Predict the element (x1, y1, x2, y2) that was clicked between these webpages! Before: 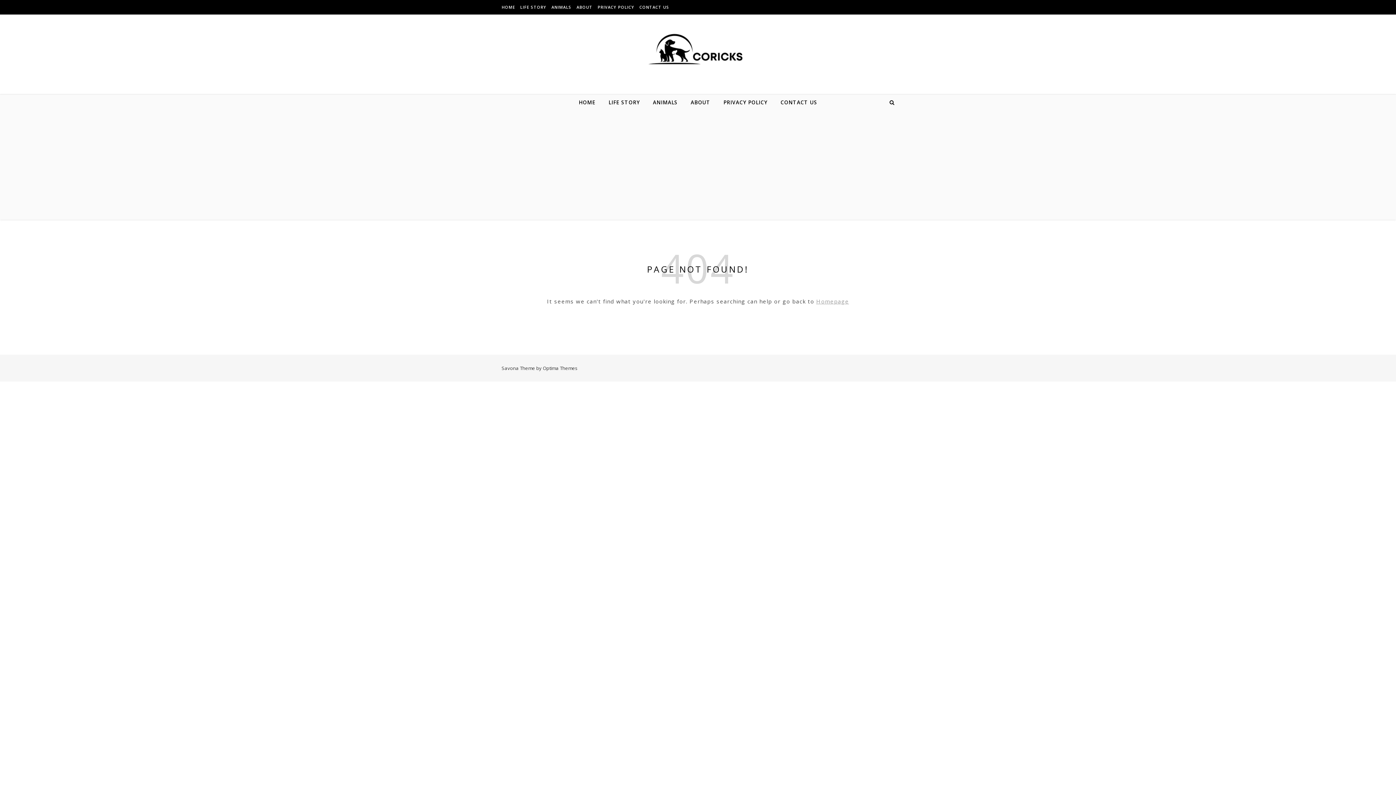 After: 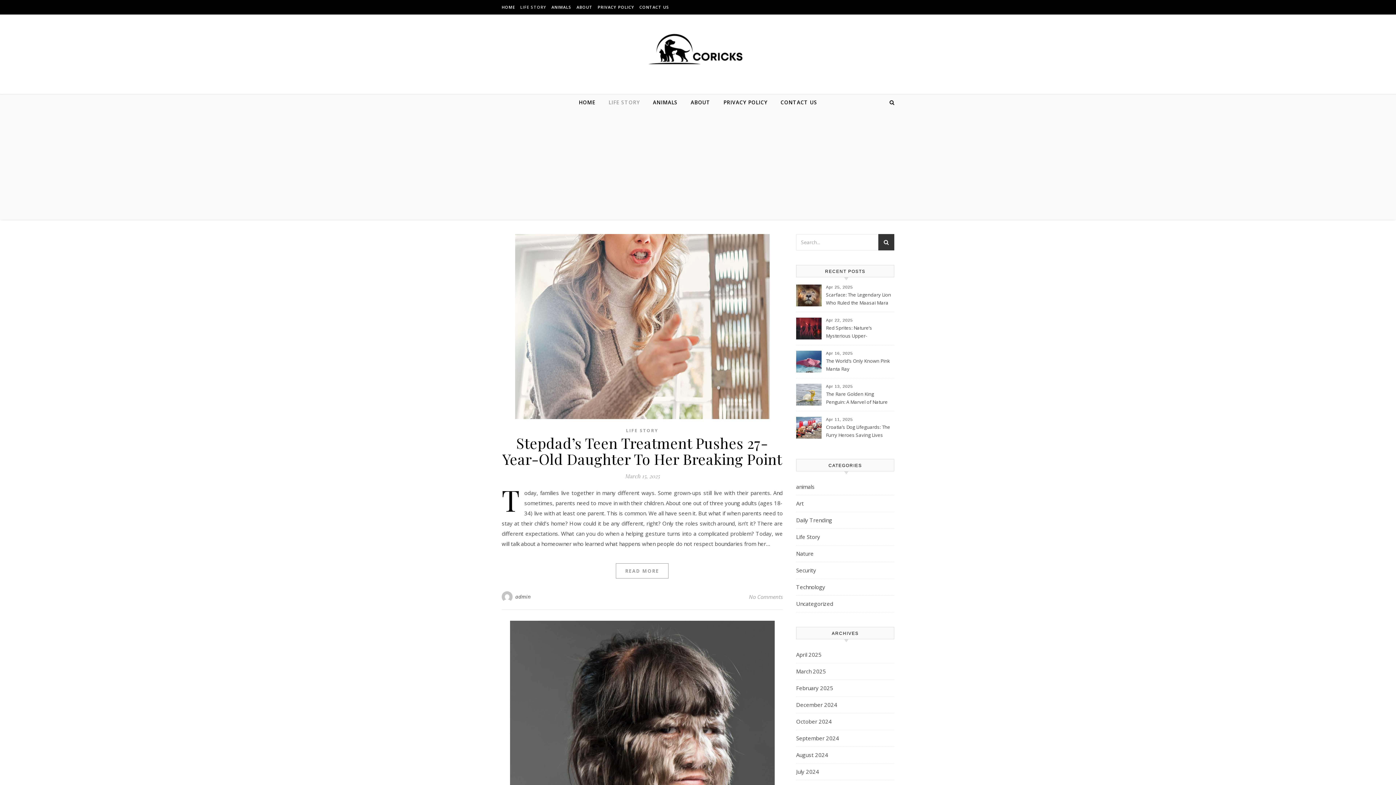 Action: bbox: (518, 0, 548, 14) label: LIFE STORY